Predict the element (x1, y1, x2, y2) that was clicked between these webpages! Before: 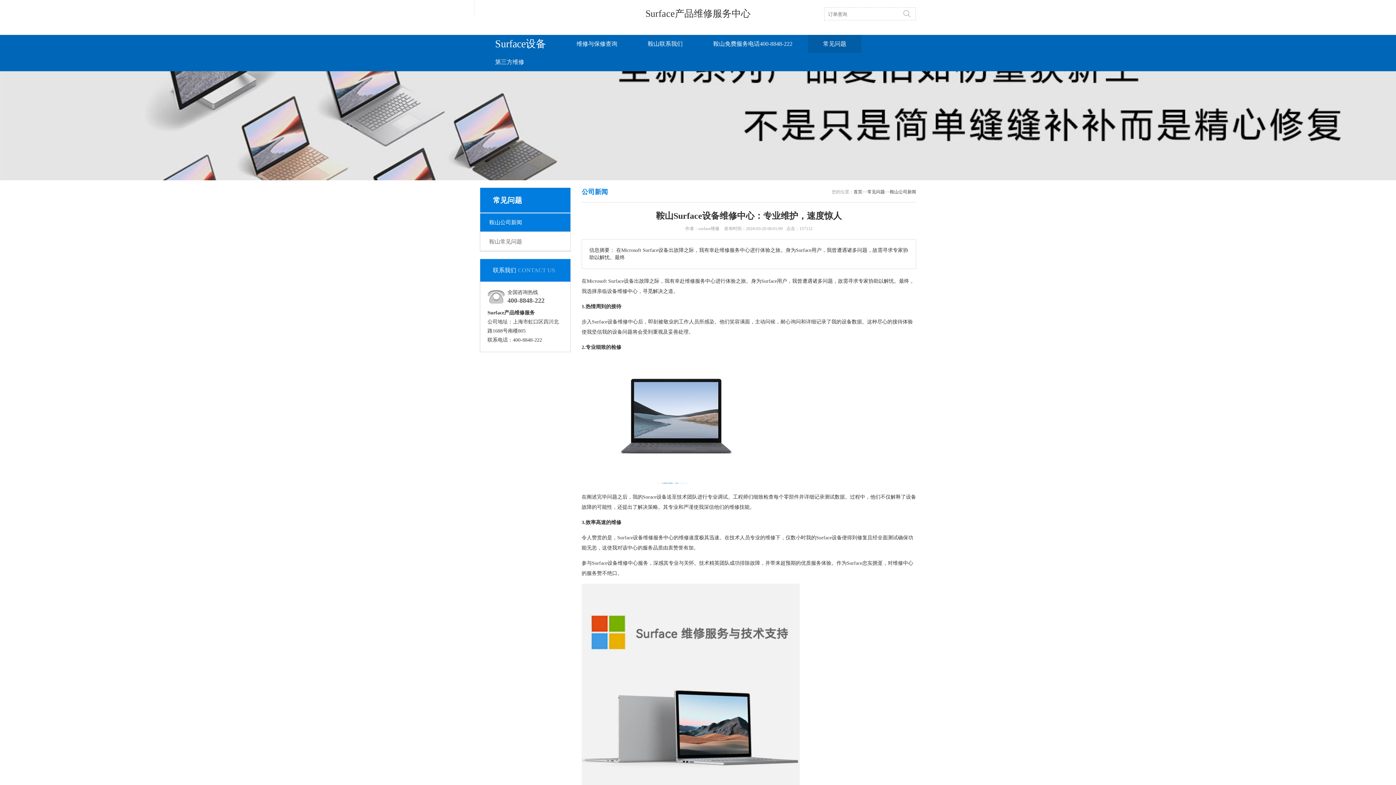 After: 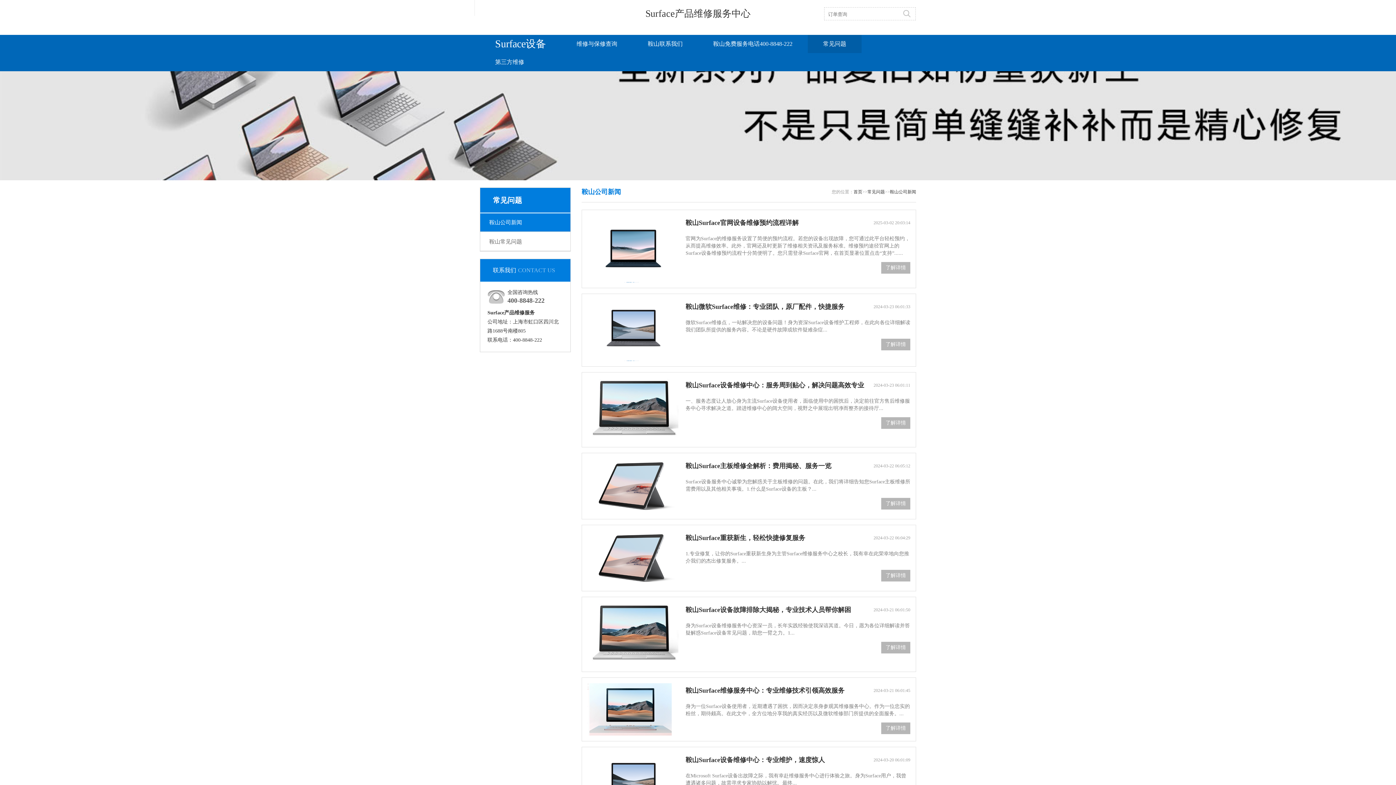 Action: label: 鞍山公司新闻 bbox: (890, 189, 916, 194)